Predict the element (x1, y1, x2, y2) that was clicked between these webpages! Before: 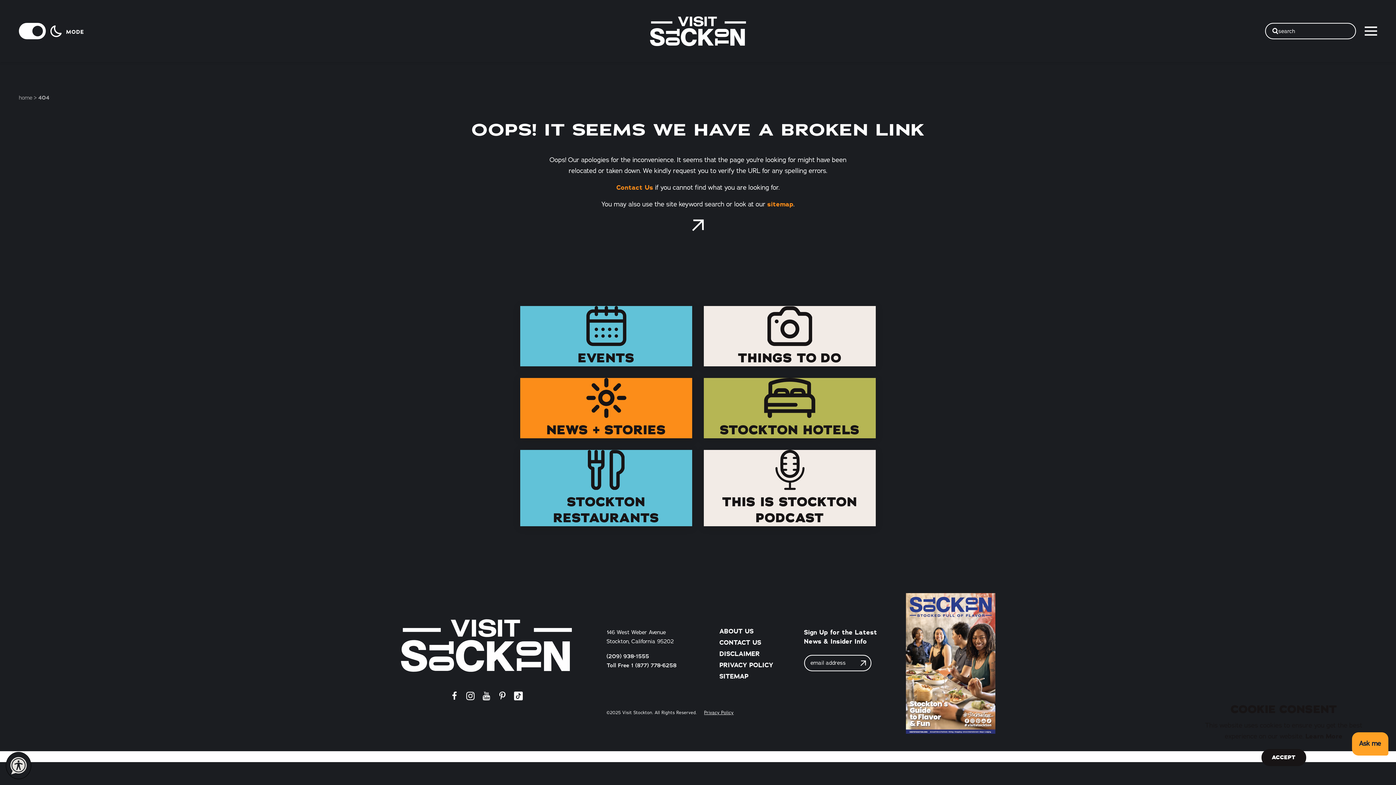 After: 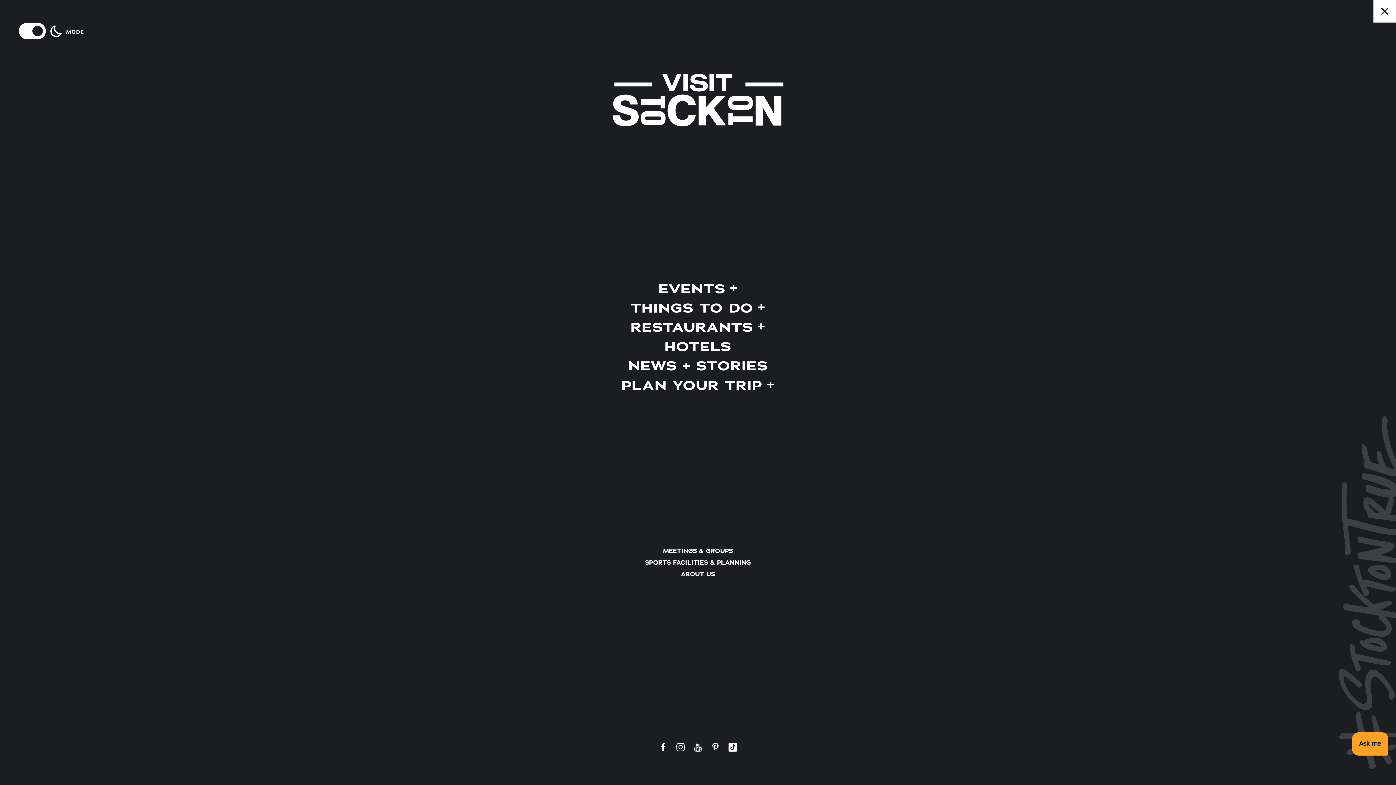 Action: bbox: (1365, 26, 1377, 35)